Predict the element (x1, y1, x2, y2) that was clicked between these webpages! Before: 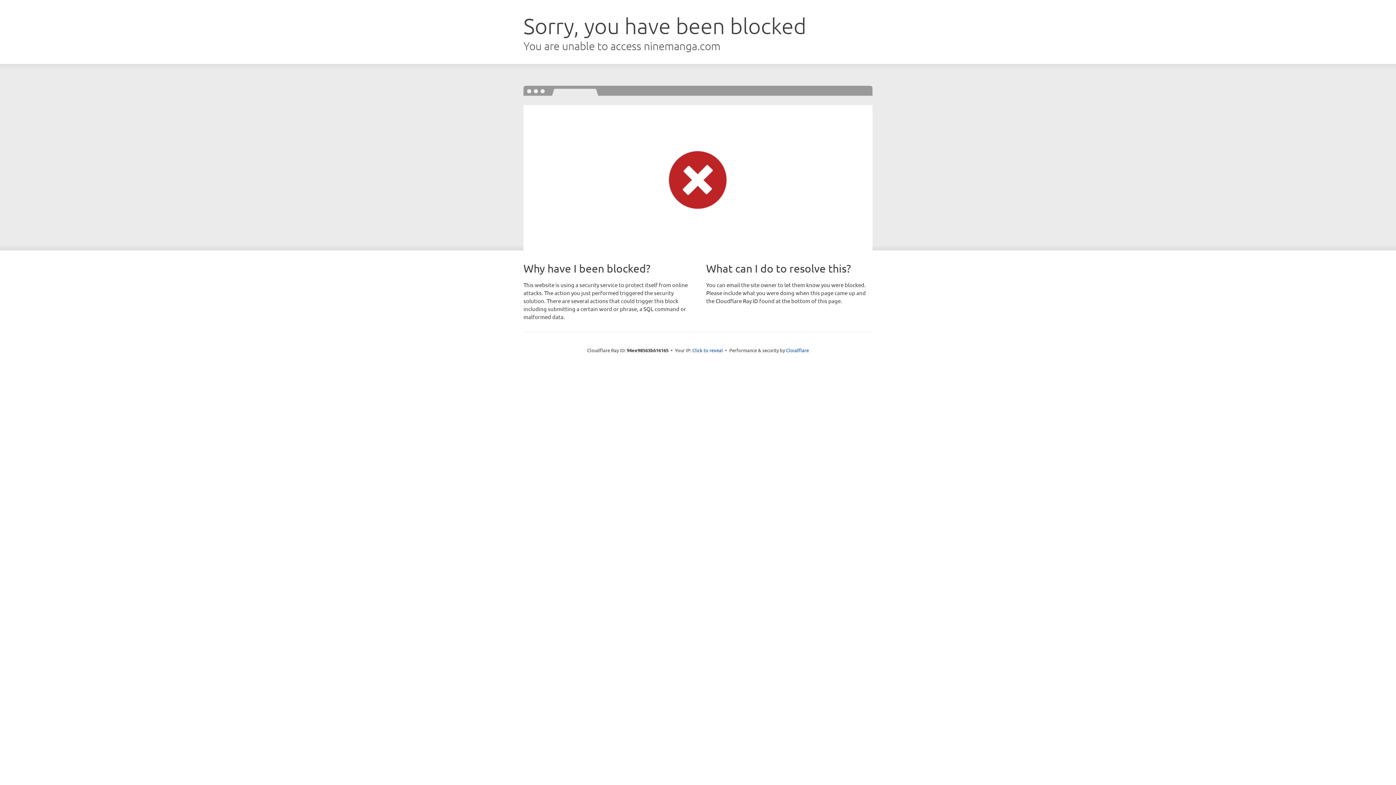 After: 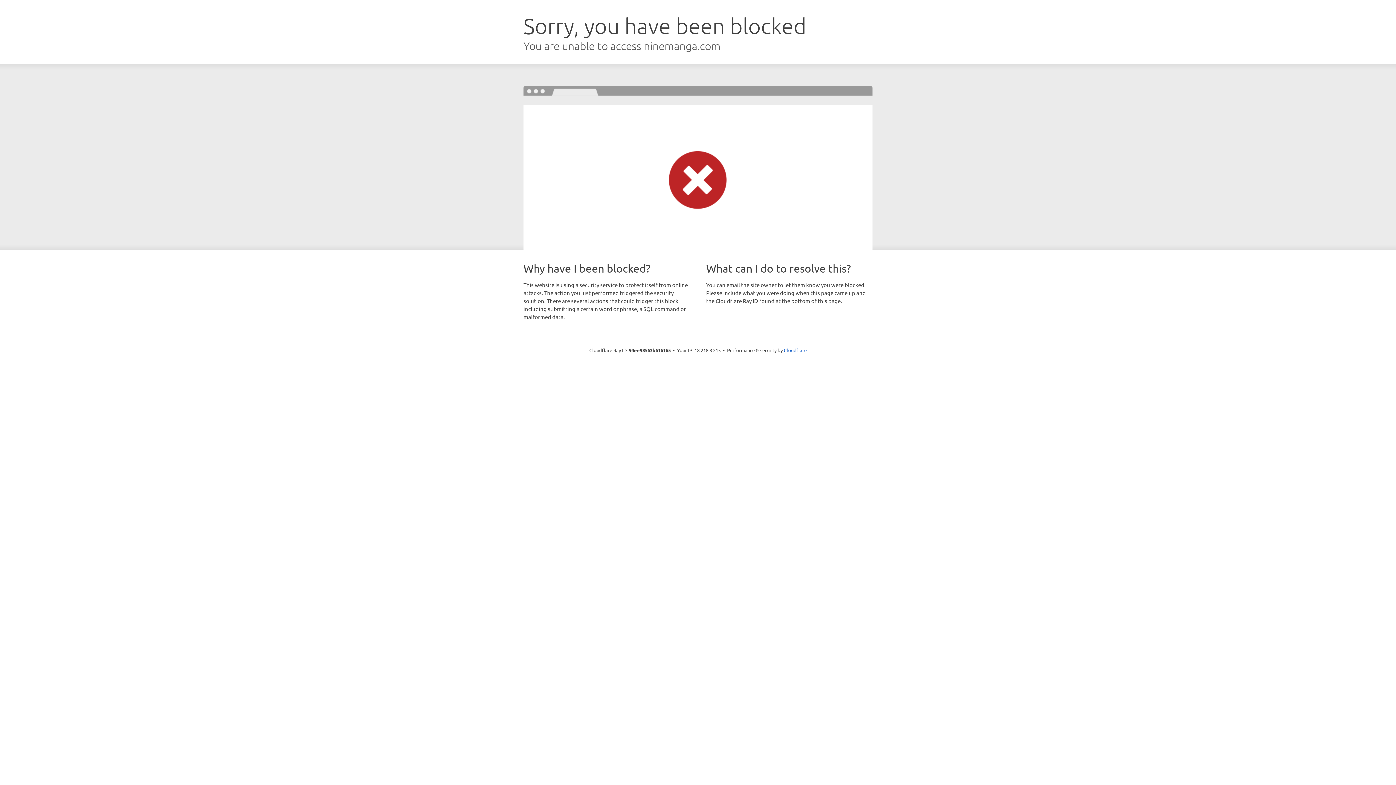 Action: bbox: (692, 346, 723, 353) label: Click to reveal